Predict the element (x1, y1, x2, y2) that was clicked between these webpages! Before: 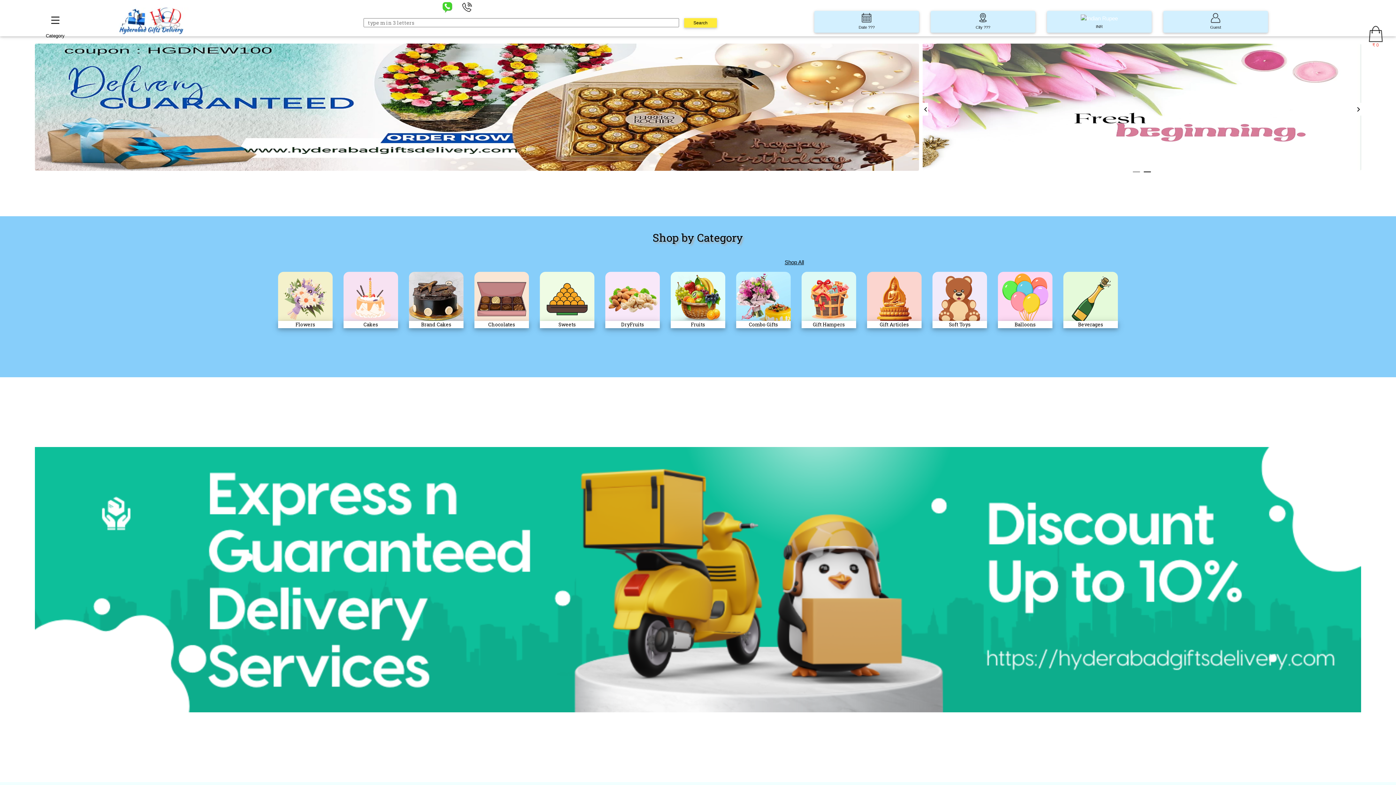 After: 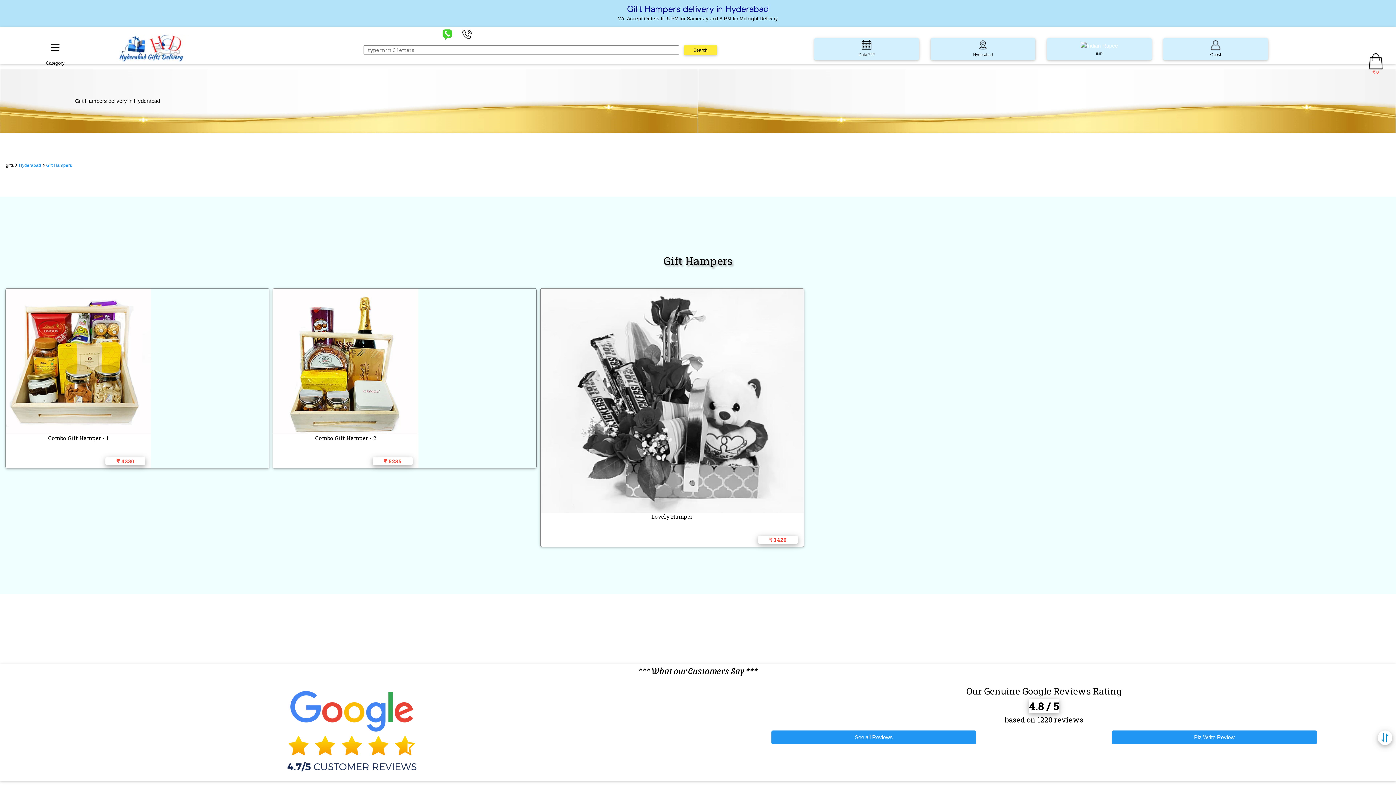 Action: label: Gift Hampers bbox: (796, 266, 861, 333)